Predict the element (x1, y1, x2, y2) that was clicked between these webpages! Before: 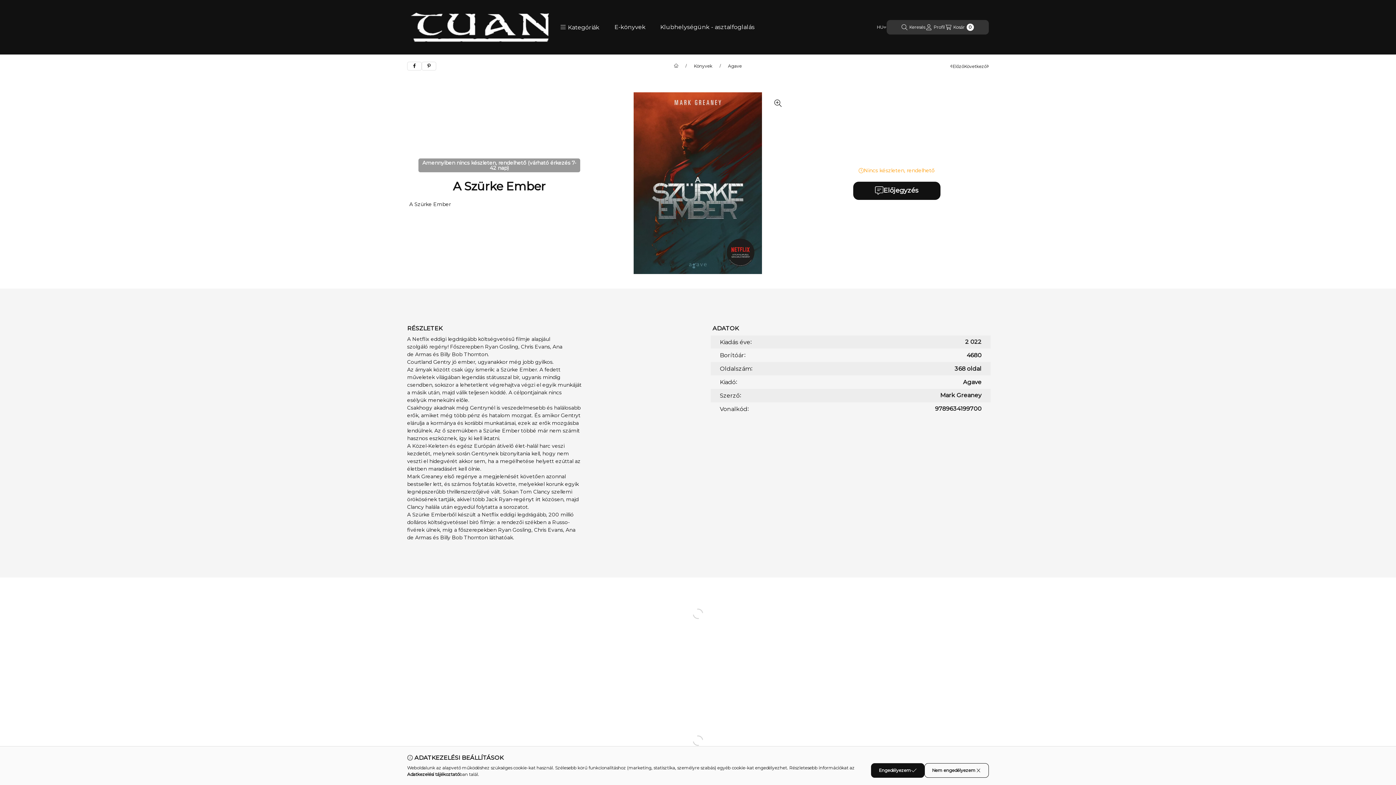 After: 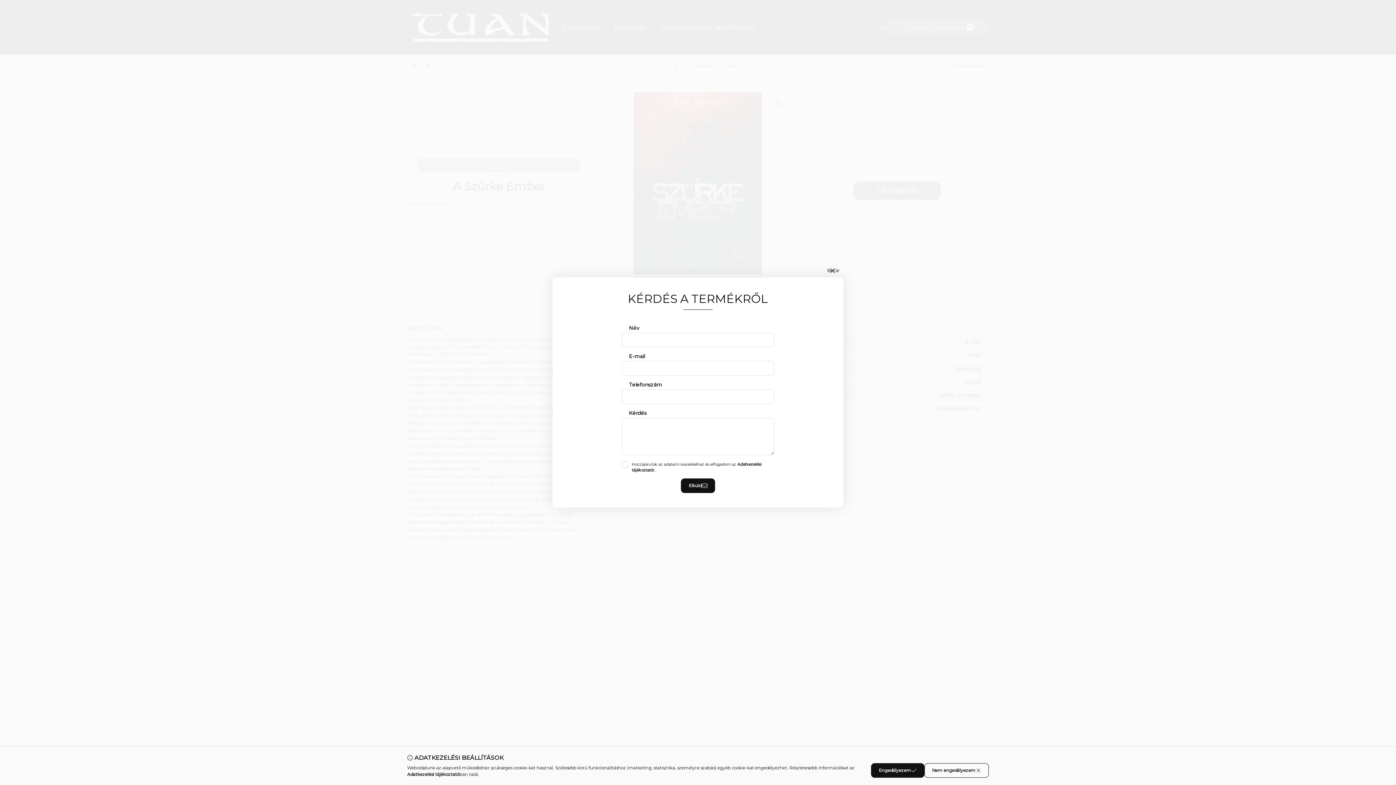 Action: label: Előjegyzés bbox: (853, 181, 940, 199)